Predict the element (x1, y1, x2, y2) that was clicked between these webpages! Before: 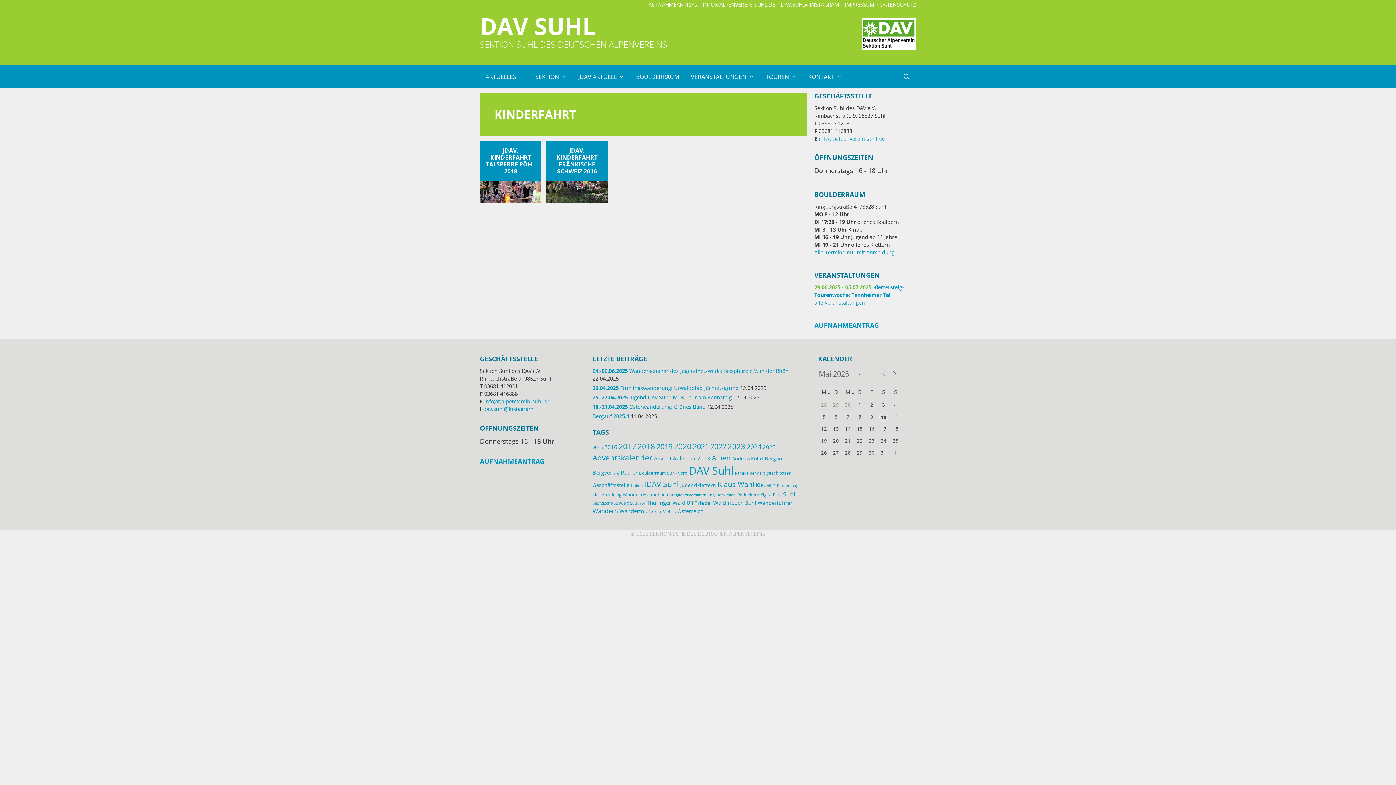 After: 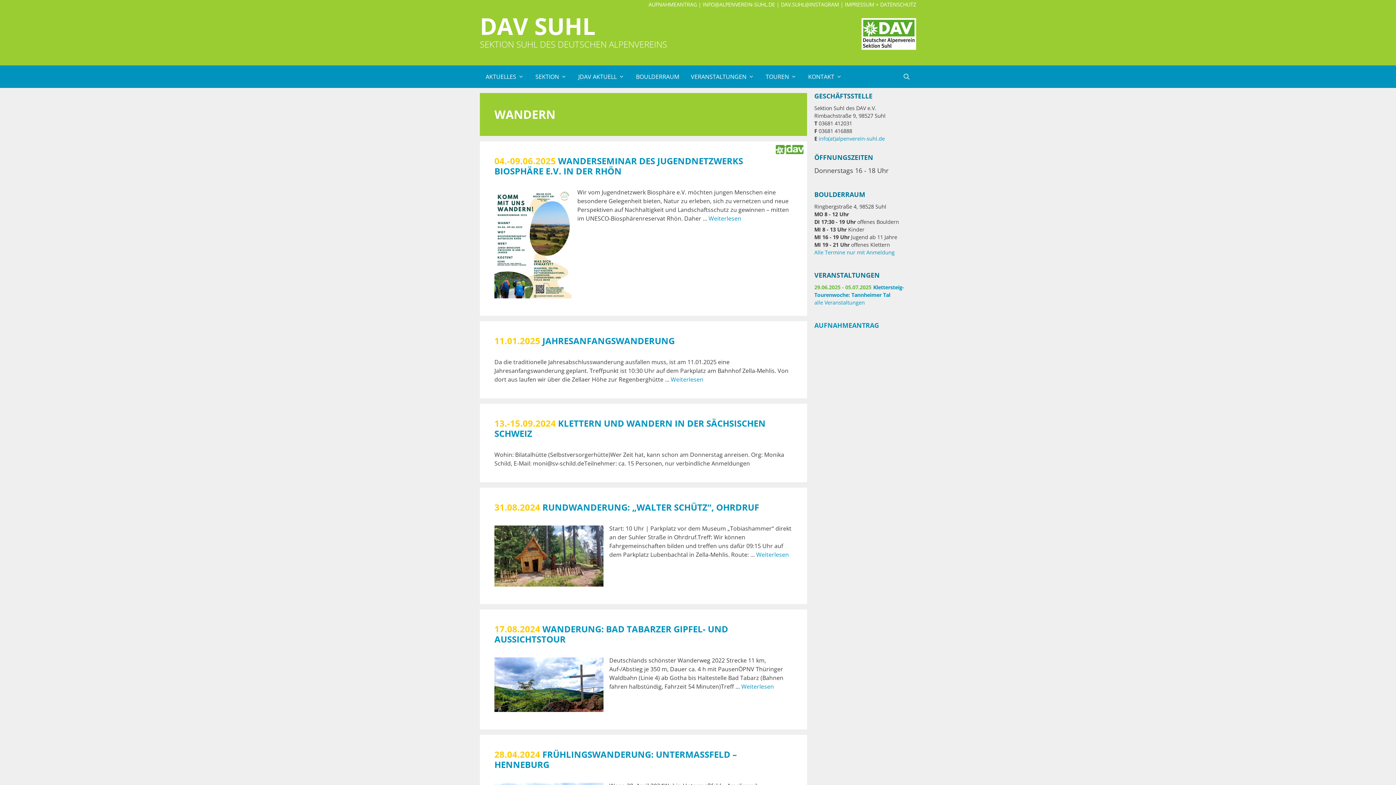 Action: bbox: (592, 507, 618, 515) label: Wandern (25 Einträge)